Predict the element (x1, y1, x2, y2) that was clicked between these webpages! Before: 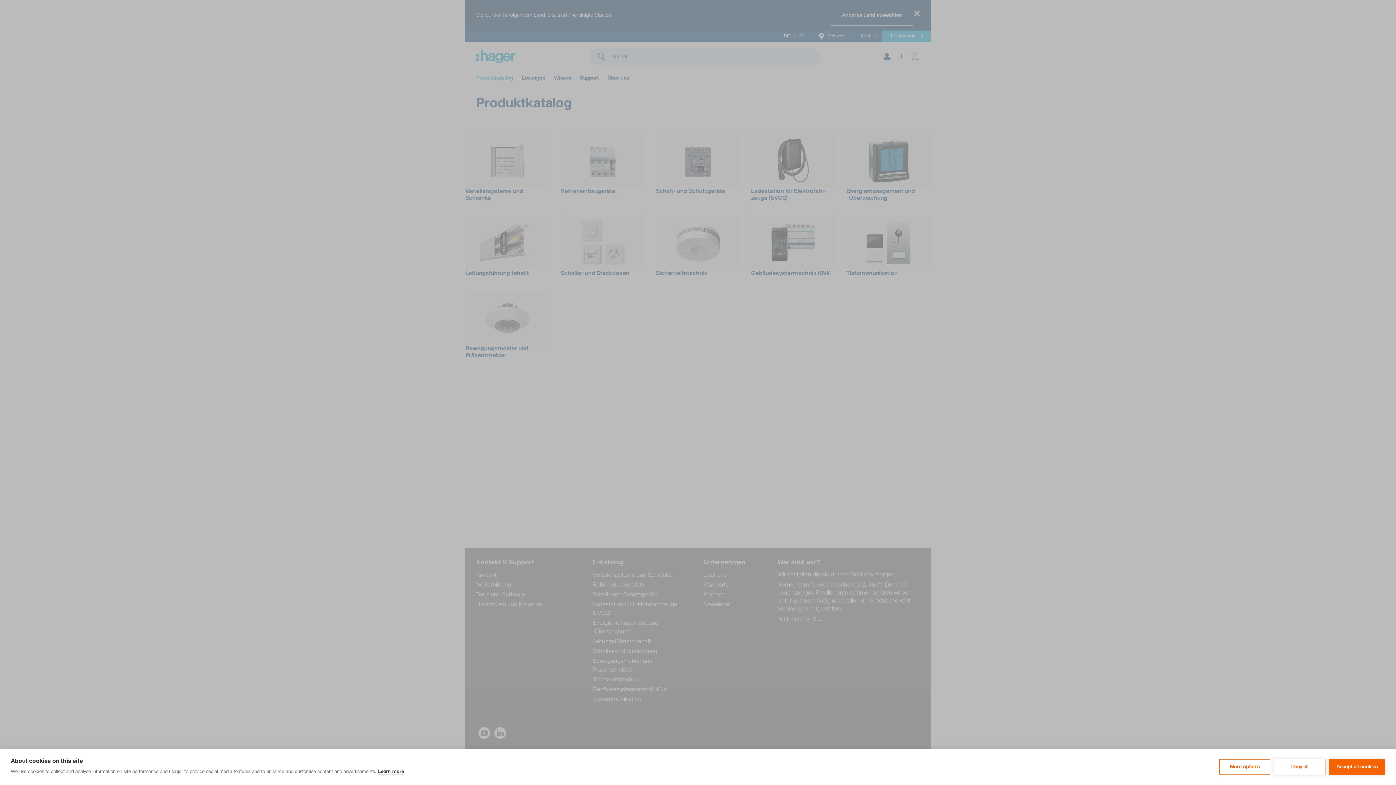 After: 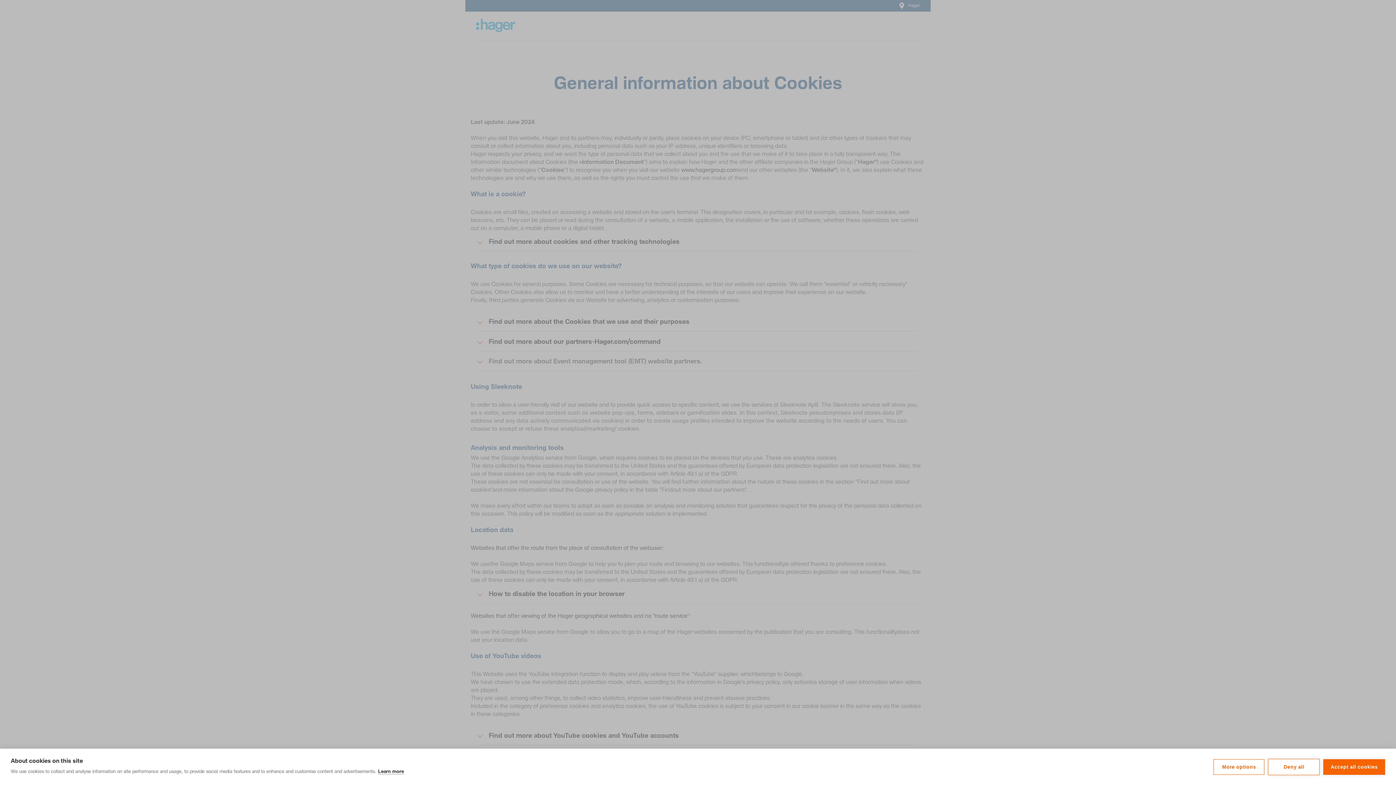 Action: bbox: (378, 769, 404, 774) label: Learn more